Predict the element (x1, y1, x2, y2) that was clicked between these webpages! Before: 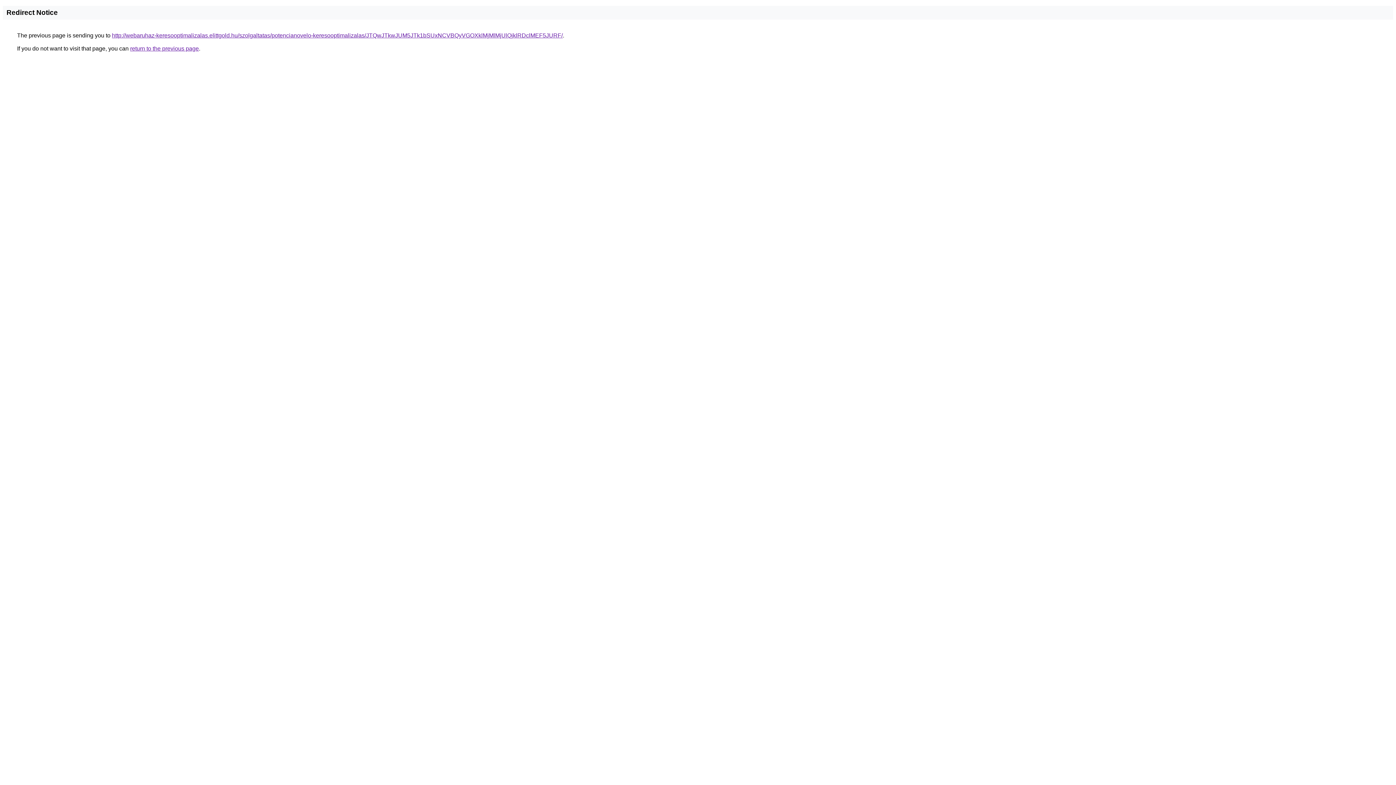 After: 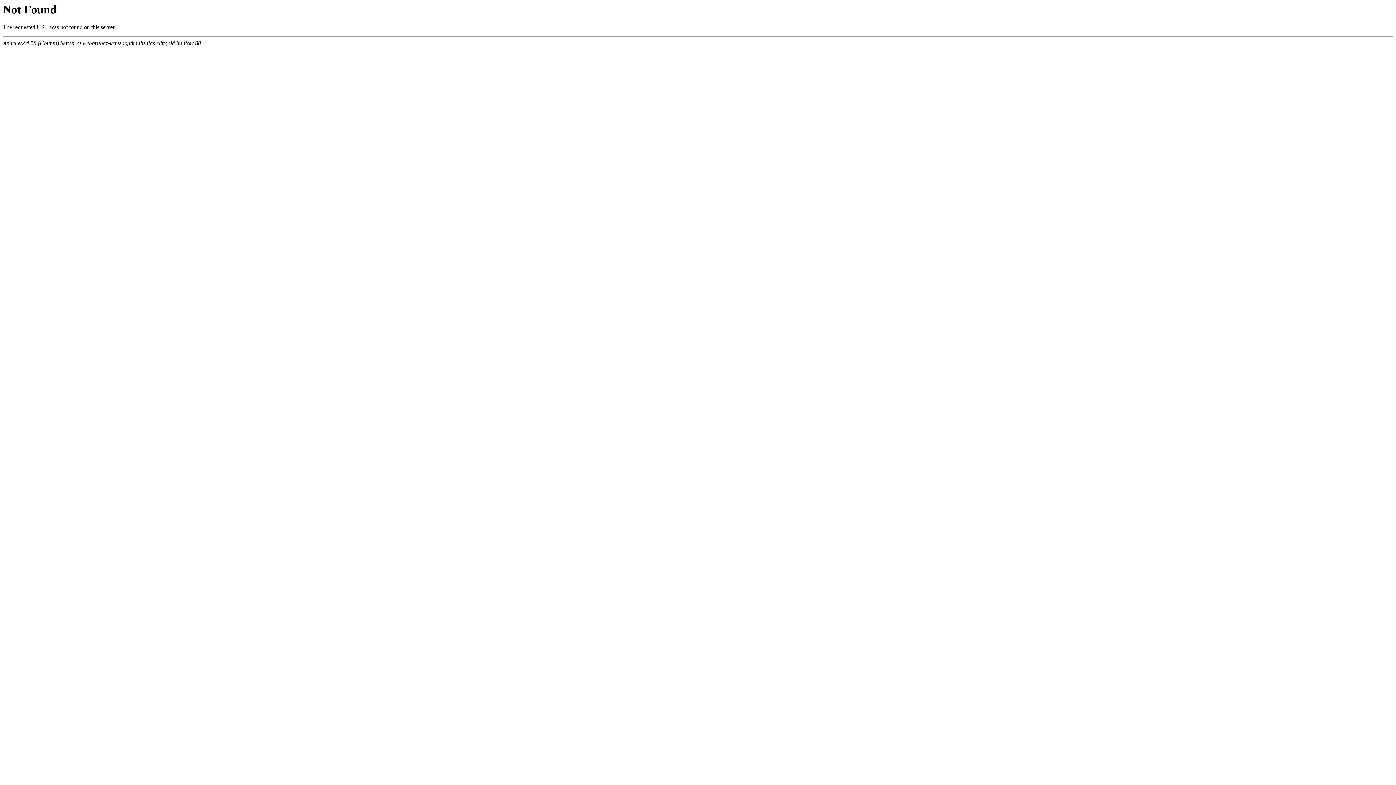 Action: label: http://webaruhaz-keresooptimalizalas.elittgold.hu/szolgaltatas/potencianovelo-keresooptimalizalas/JTQwJTkwJUM5JTk1bSUxNCVBQyVGOXklMjMlMjUlQjklRDclMEF5JURF/ bbox: (112, 32, 562, 38)